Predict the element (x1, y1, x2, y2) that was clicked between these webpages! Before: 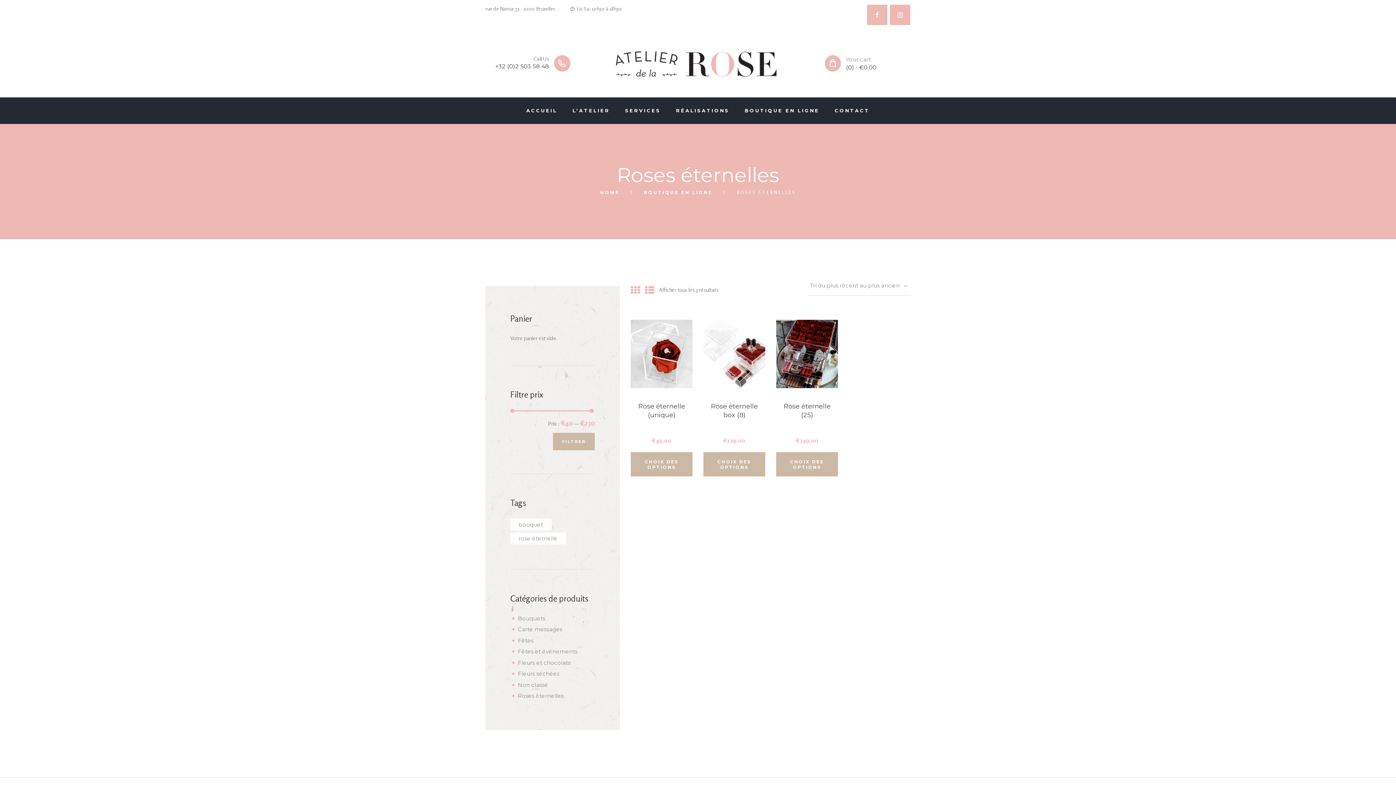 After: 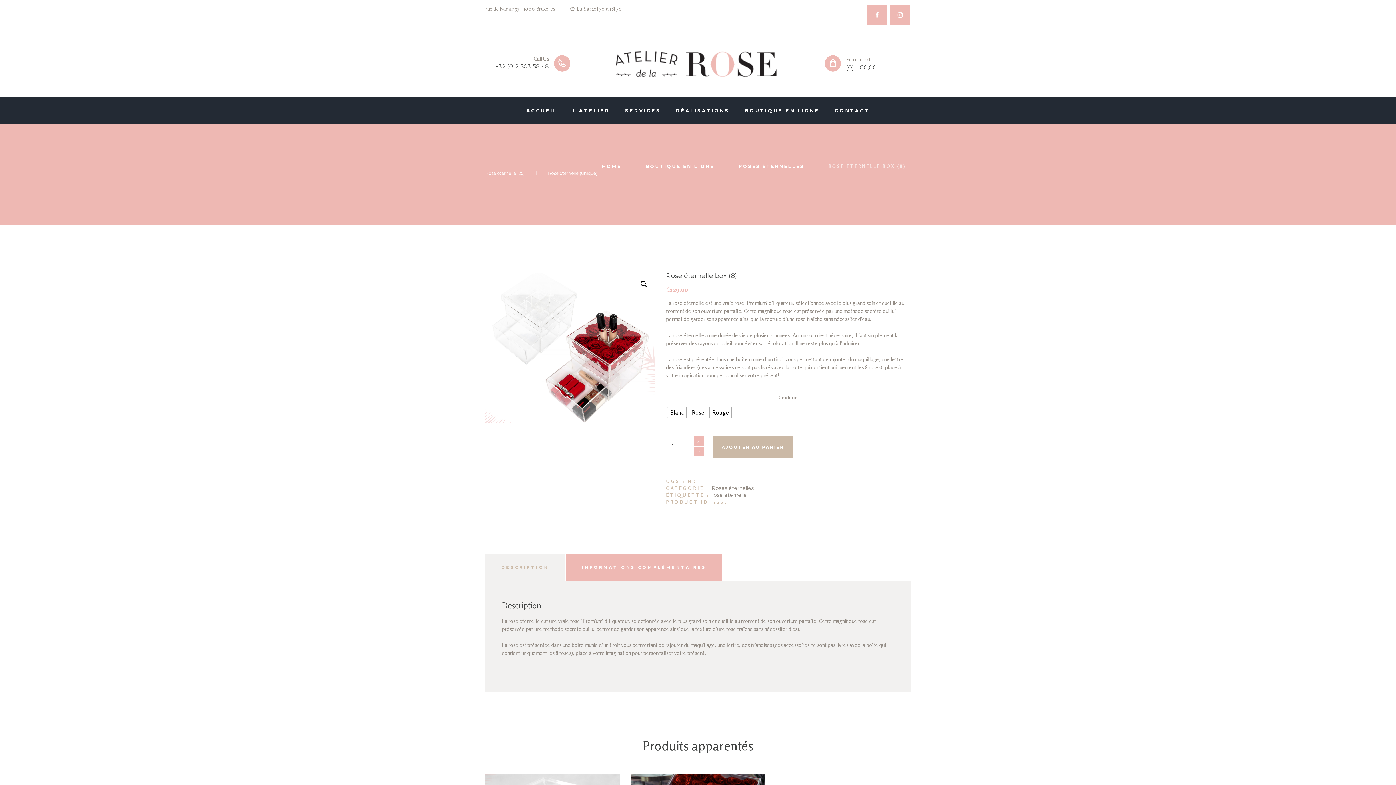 Action: bbox: (703, 319, 765, 388)